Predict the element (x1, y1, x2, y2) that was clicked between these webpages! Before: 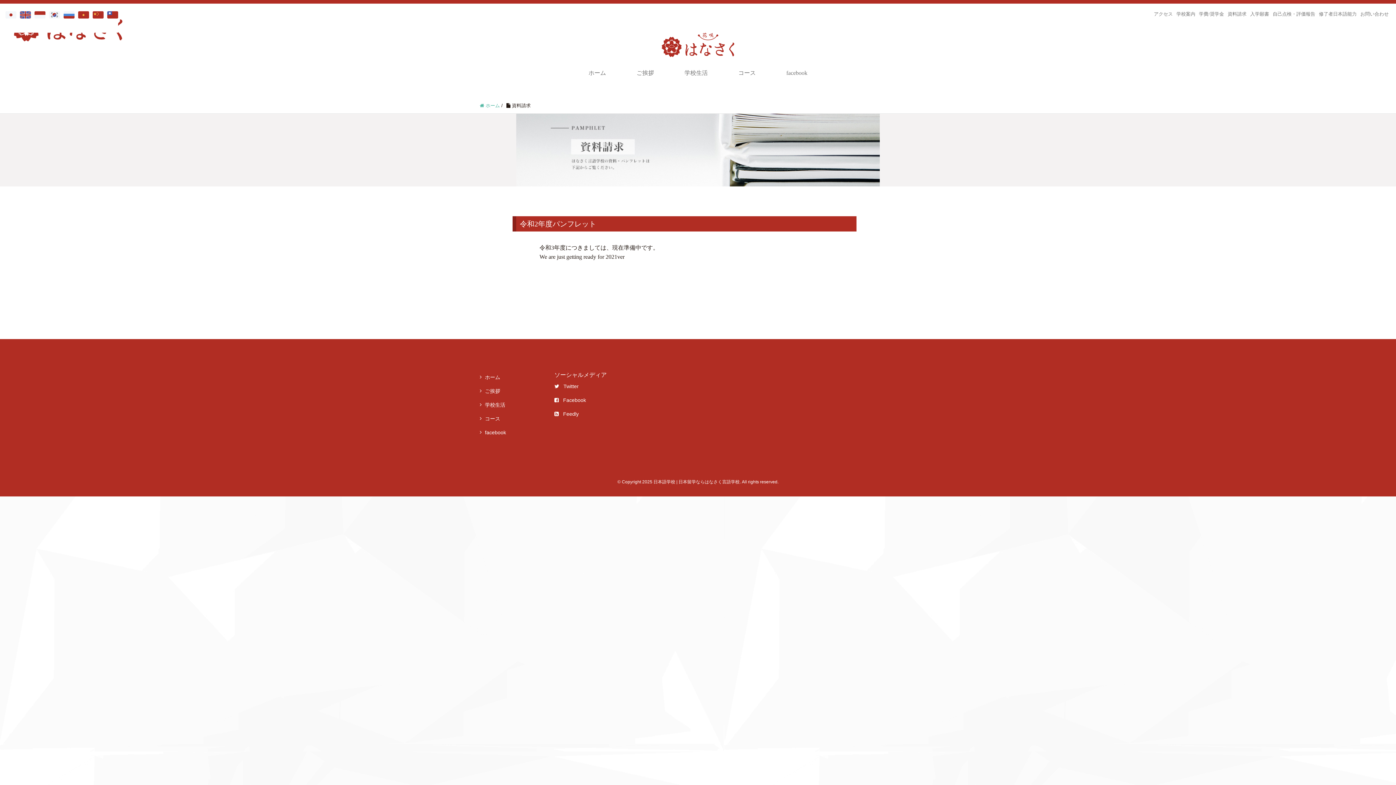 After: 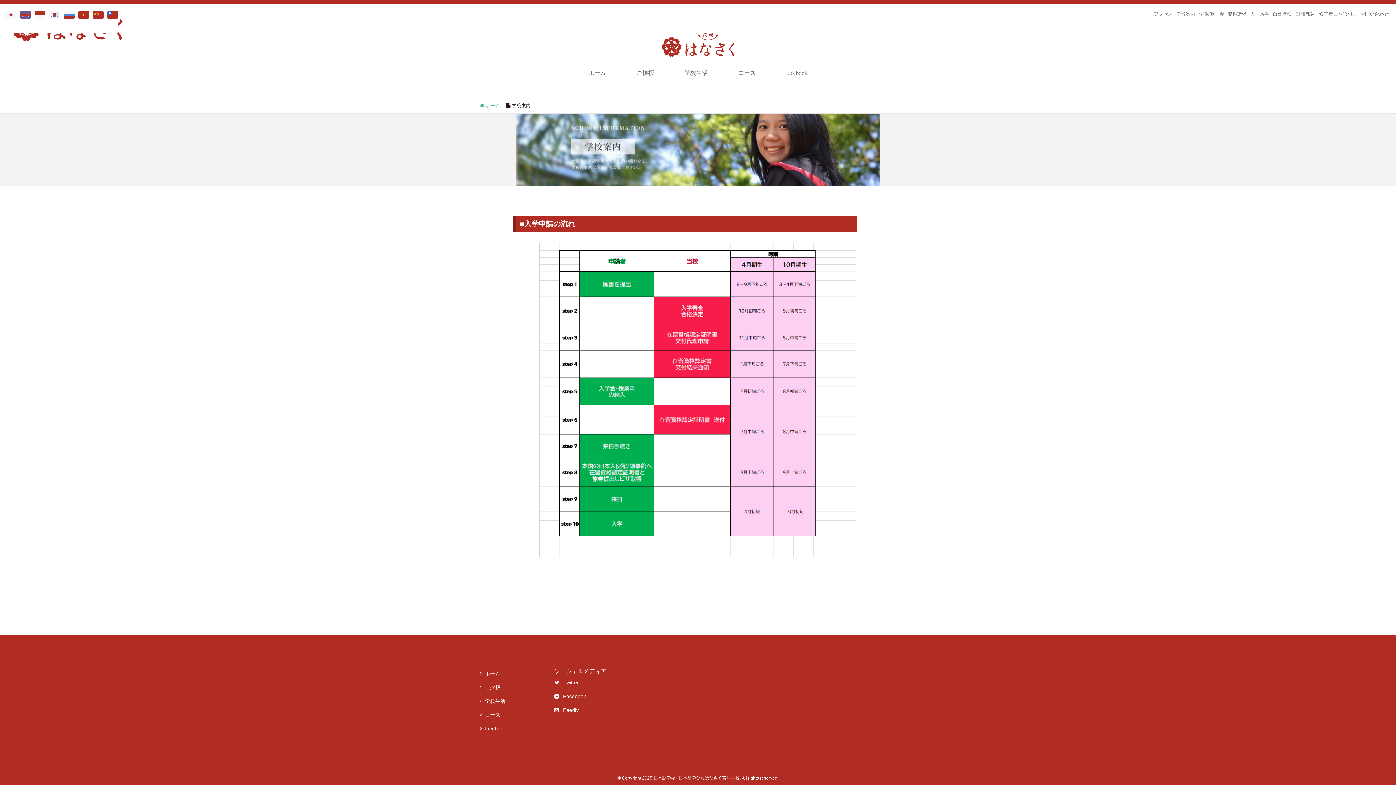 Action: bbox: (1176, 11, 1195, 16) label: 学校案内